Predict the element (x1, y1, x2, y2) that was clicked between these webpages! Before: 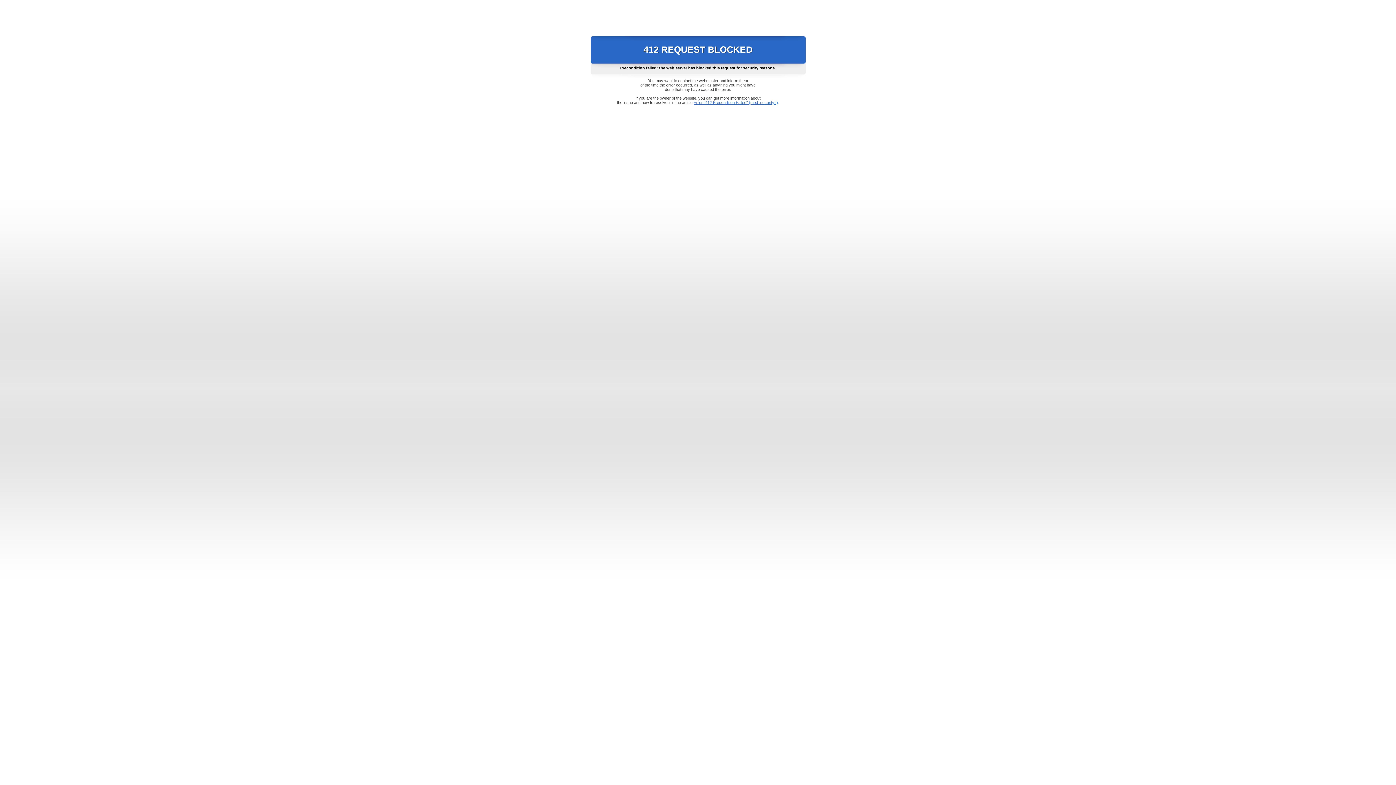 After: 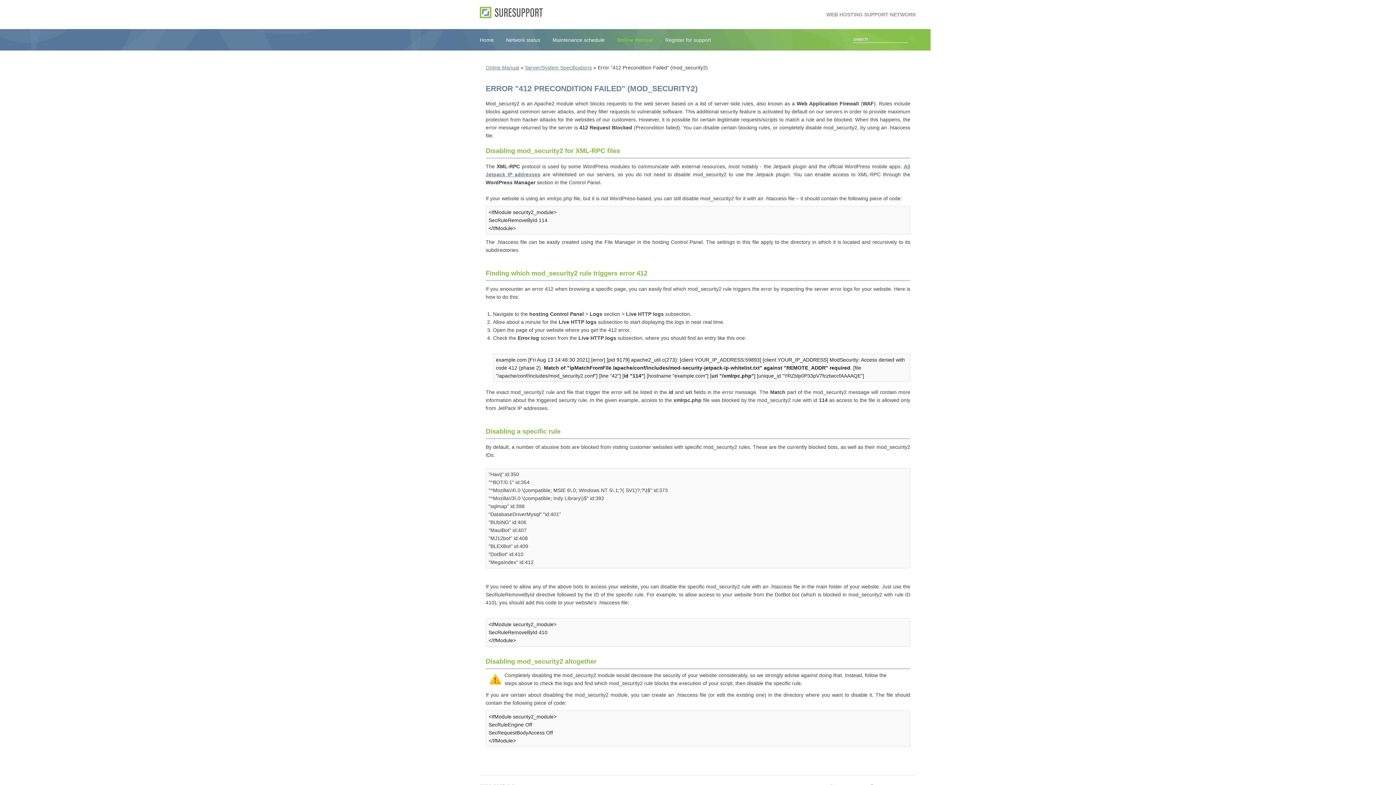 Action: label: Error "412 Precondition Failed" (mod_security2) bbox: (693, 100, 778, 104)